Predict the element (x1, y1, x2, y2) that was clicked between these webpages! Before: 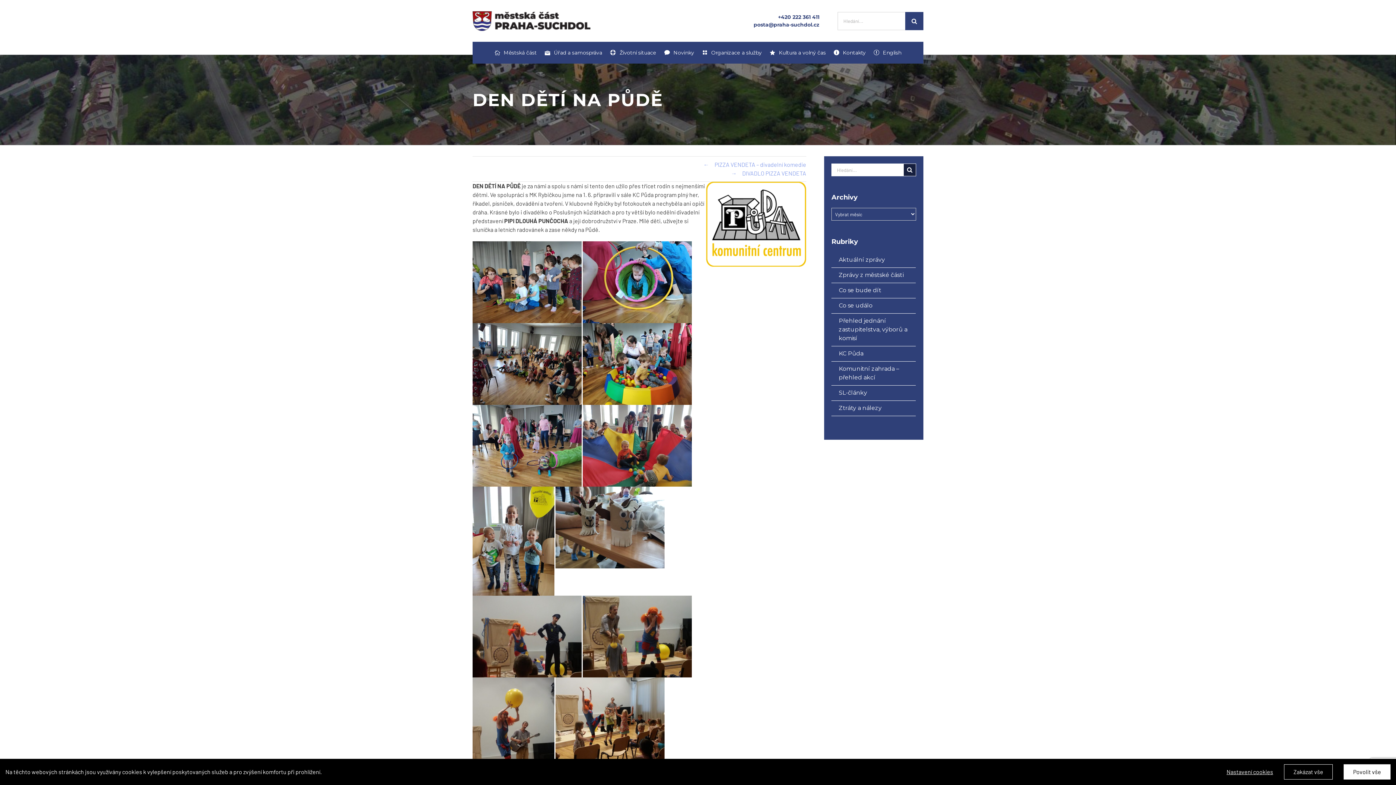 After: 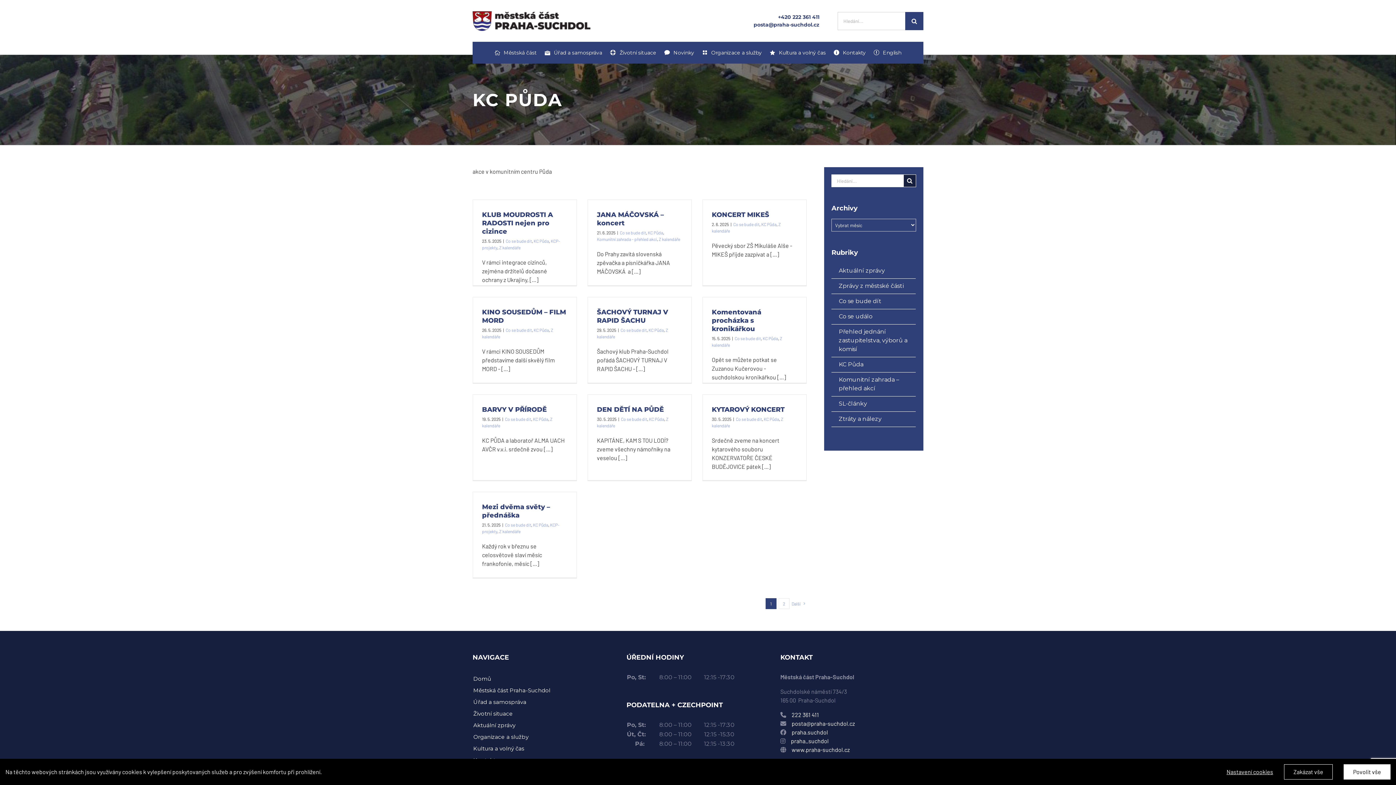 Action: label: KC Půda bbox: (831, 346, 916, 361)